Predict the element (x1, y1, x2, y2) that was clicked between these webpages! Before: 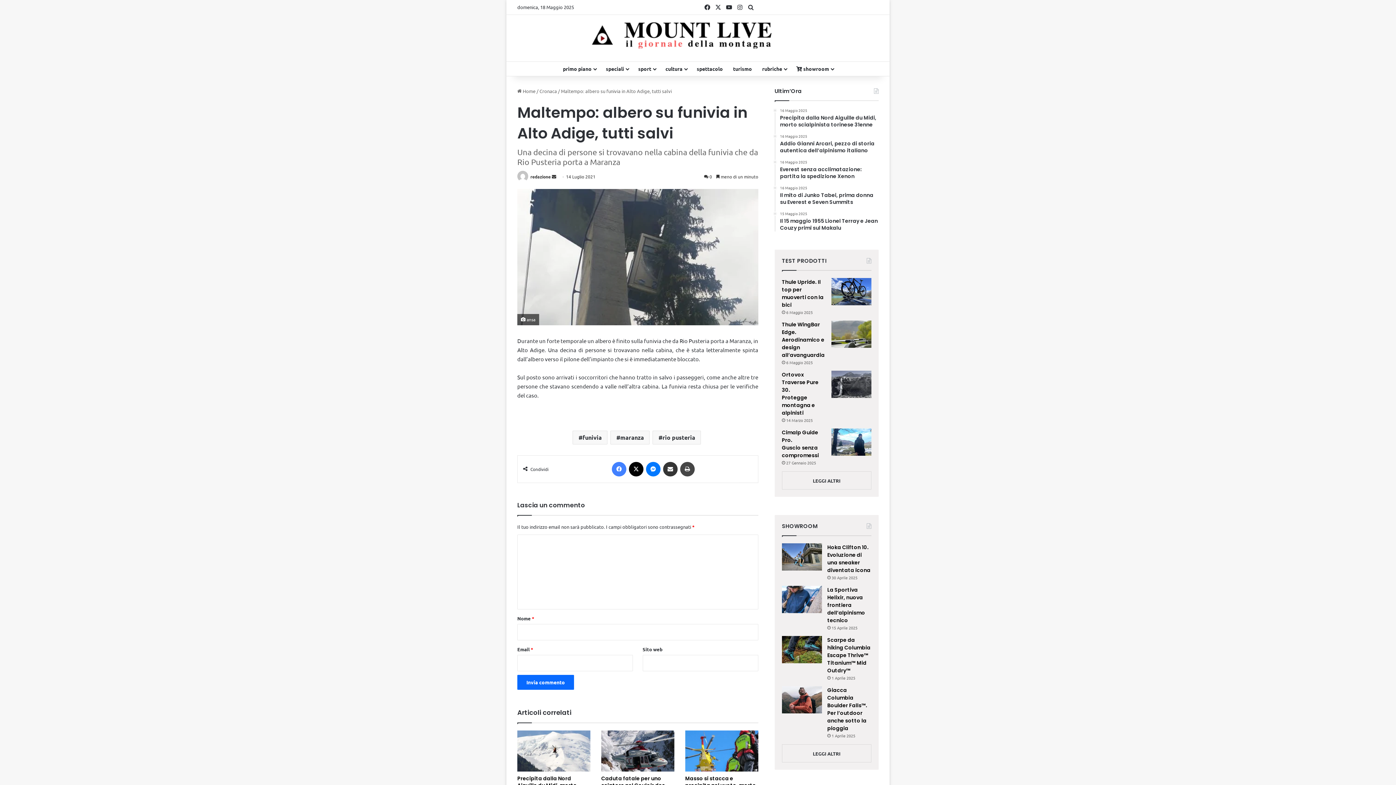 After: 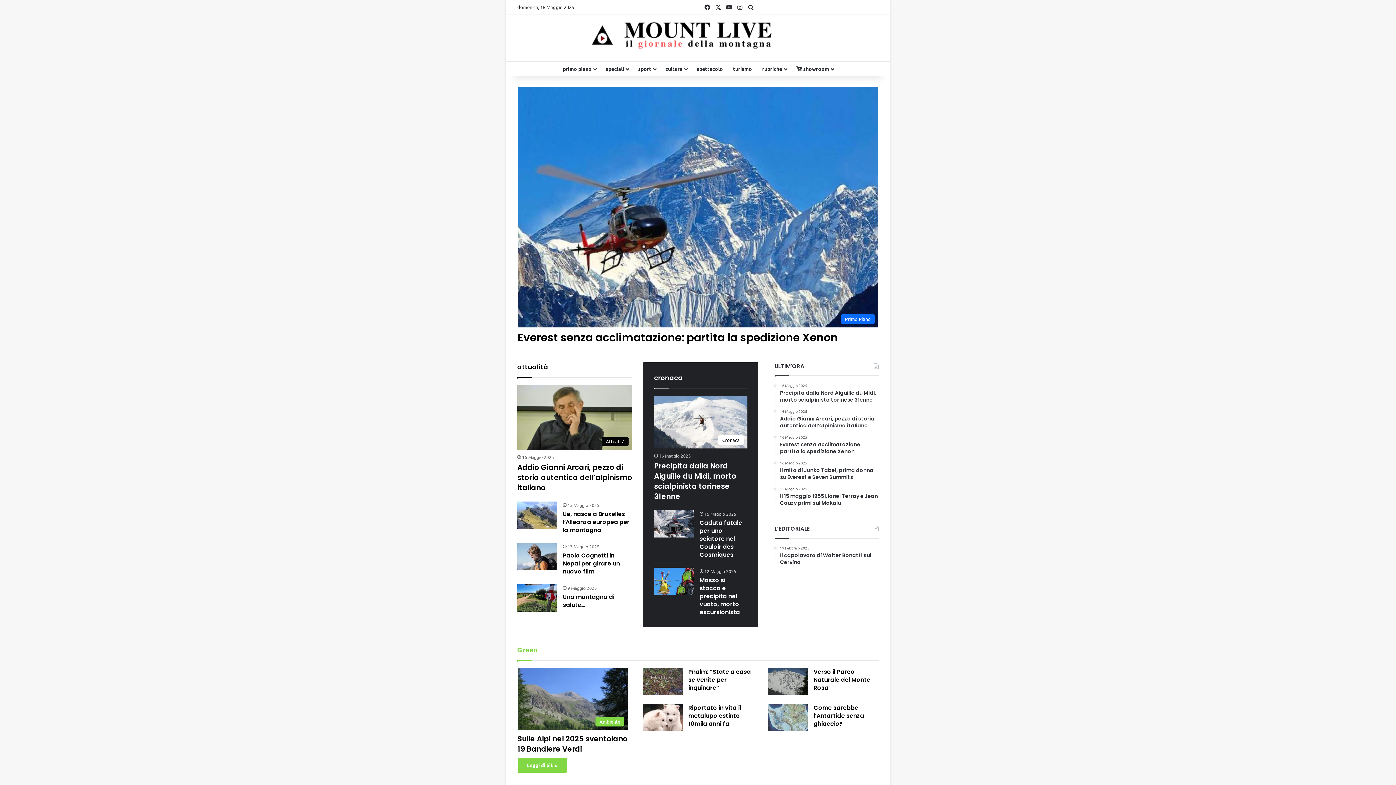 Action: label:  Home bbox: (517, 88, 535, 94)